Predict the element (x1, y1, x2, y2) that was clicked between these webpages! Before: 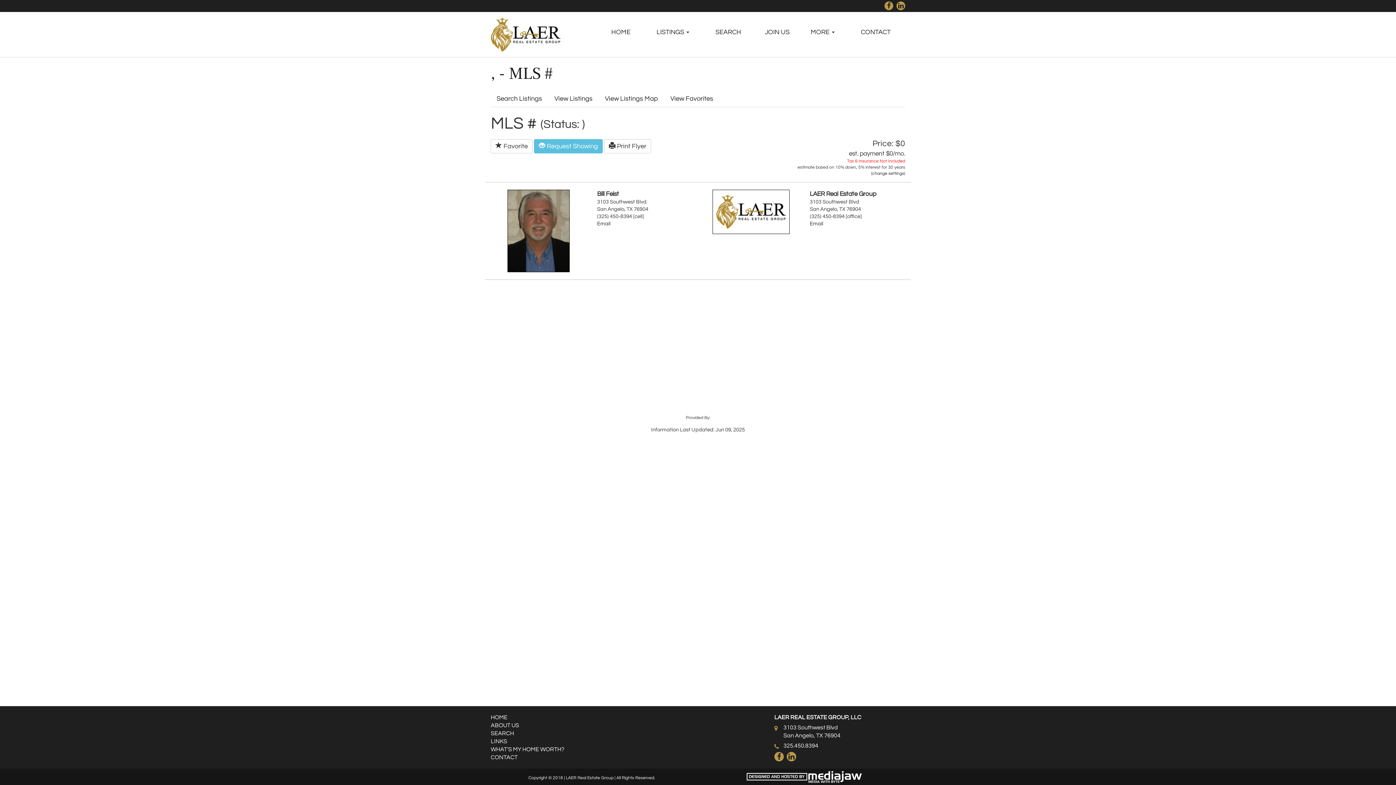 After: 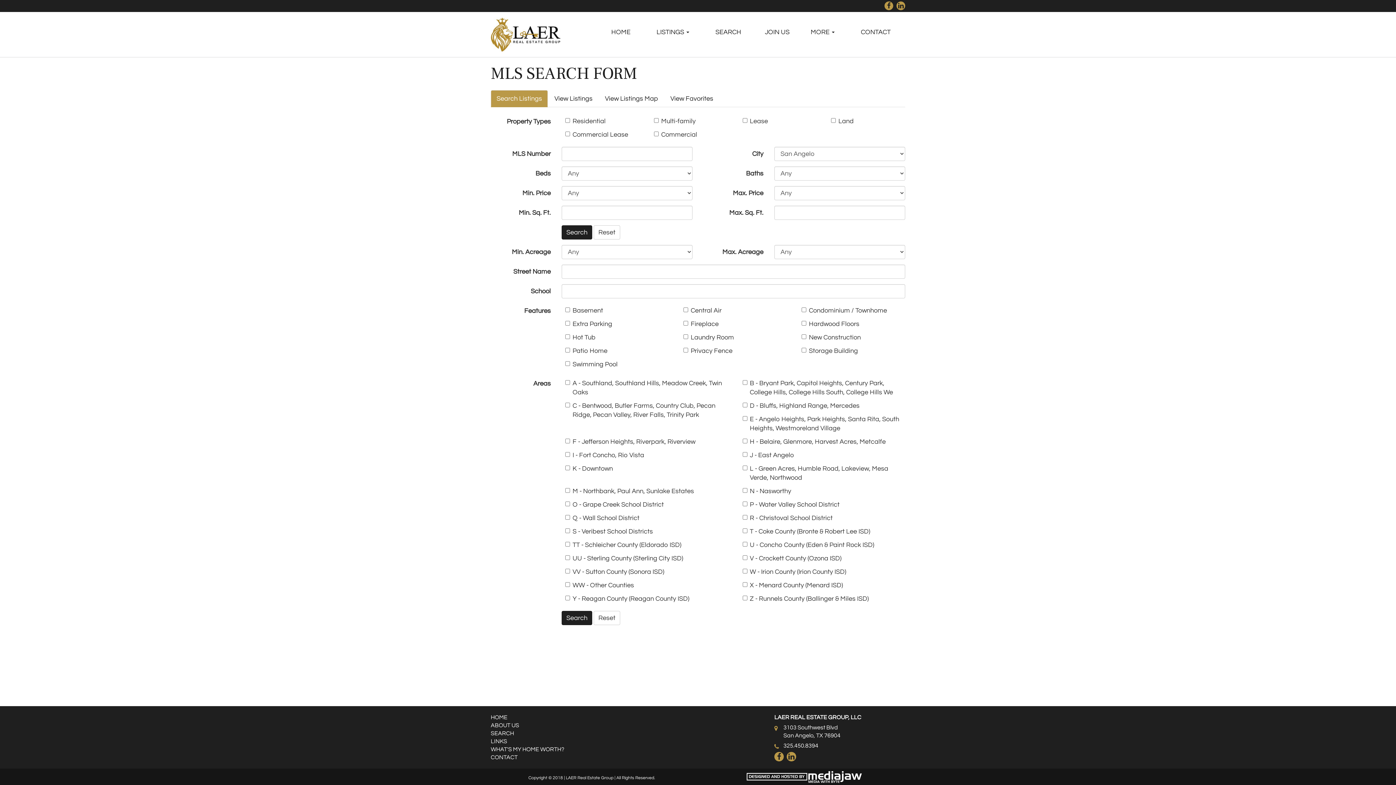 Action: label: Search Listings bbox: (490, 90, 548, 107)